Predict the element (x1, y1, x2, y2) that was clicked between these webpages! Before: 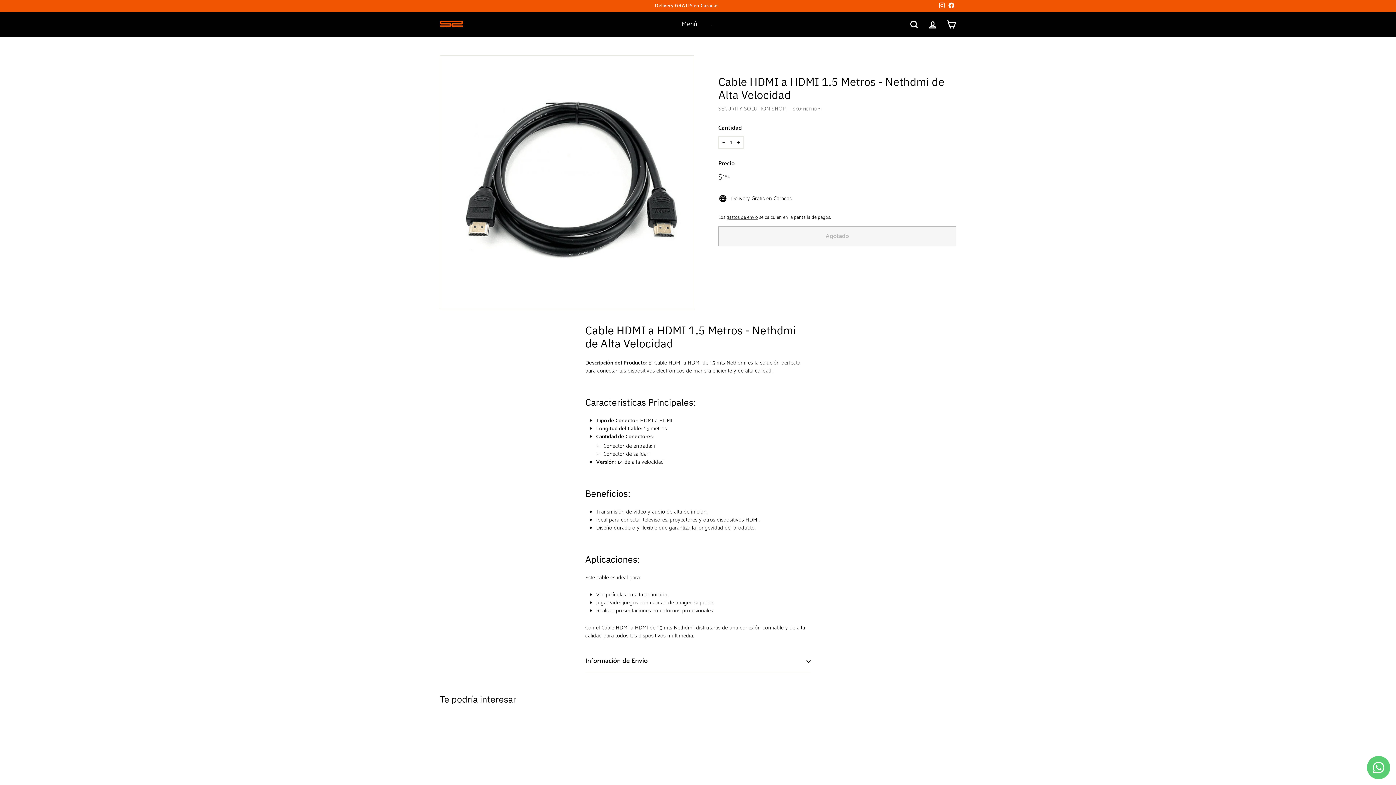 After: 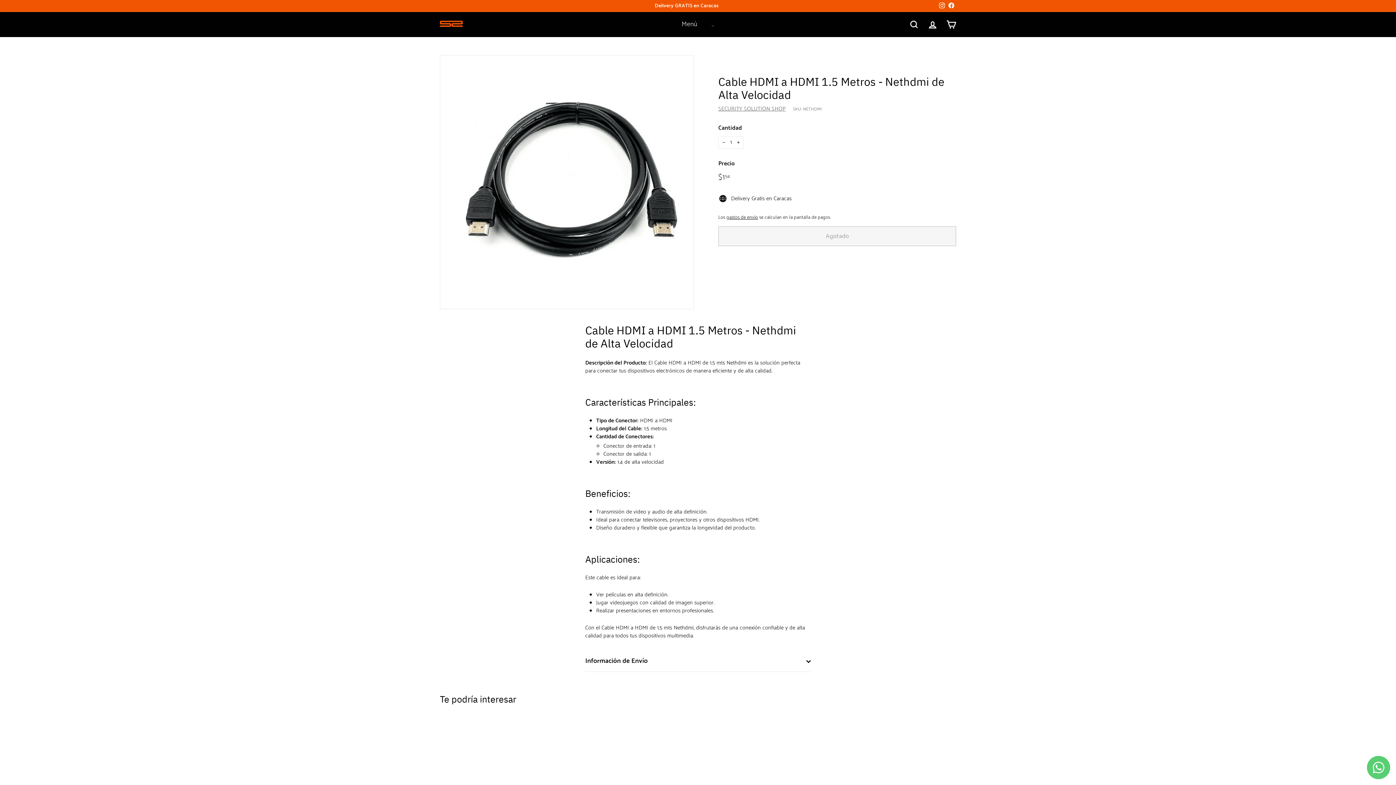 Action: label: Instagram bbox: (937, 0, 946, 11)